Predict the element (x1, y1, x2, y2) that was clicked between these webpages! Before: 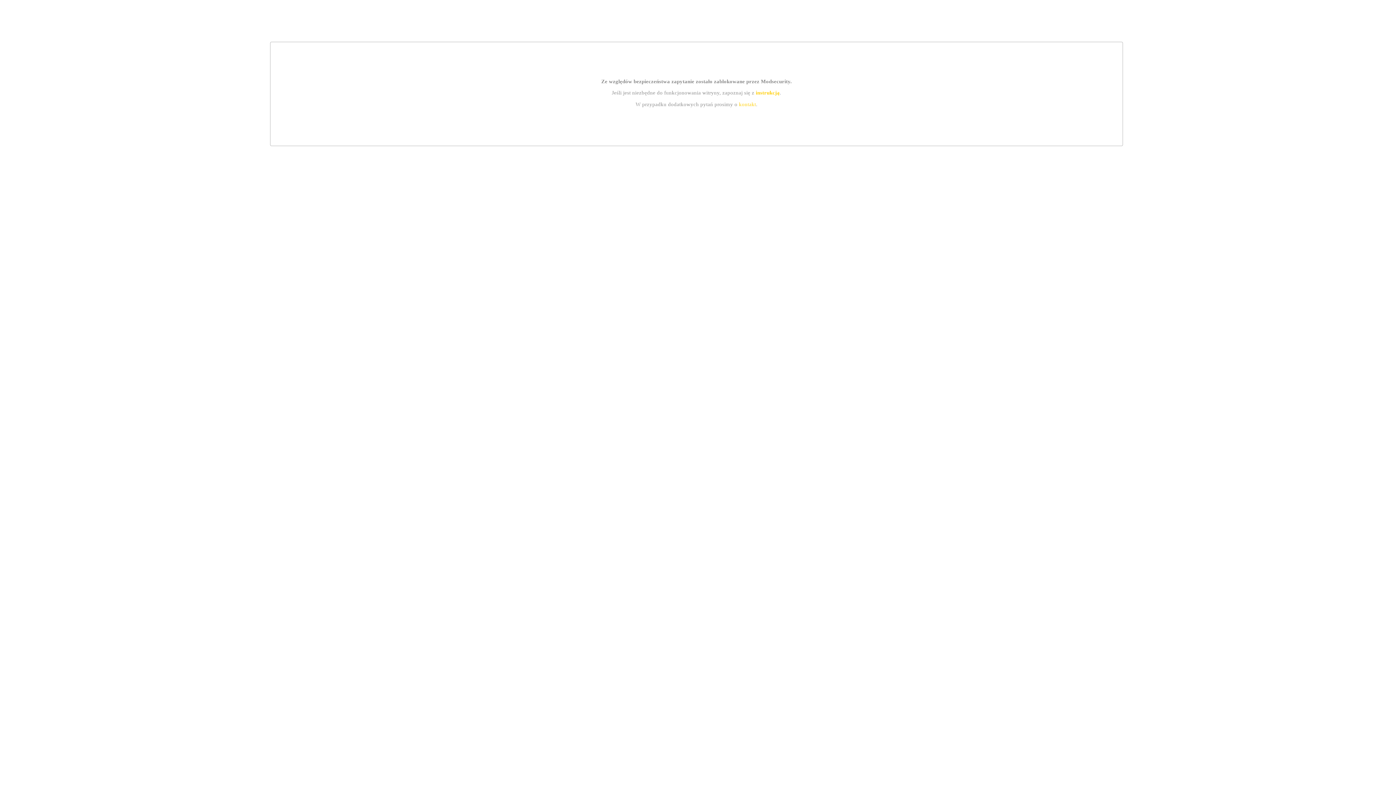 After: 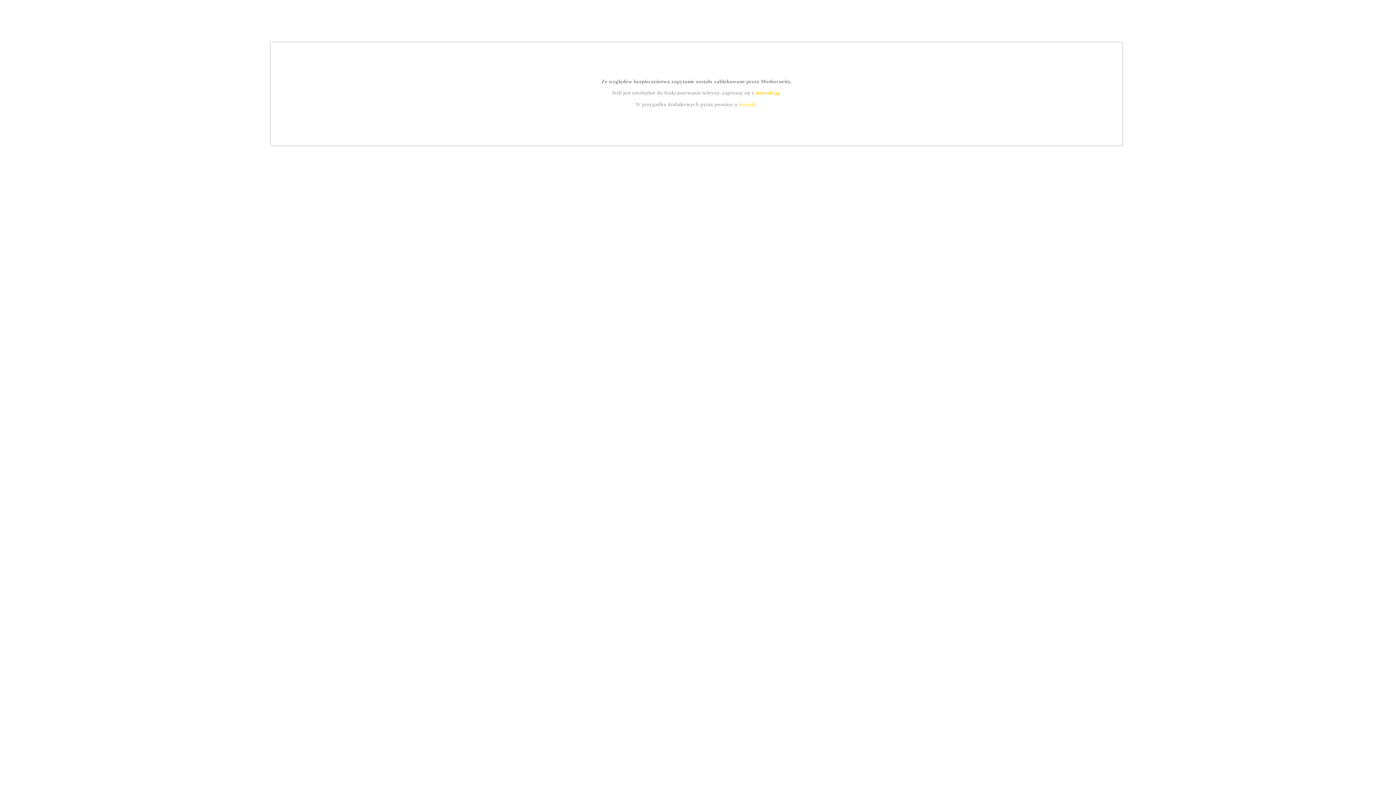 Action: label: instrukcją bbox: (755, 89, 779, 95)